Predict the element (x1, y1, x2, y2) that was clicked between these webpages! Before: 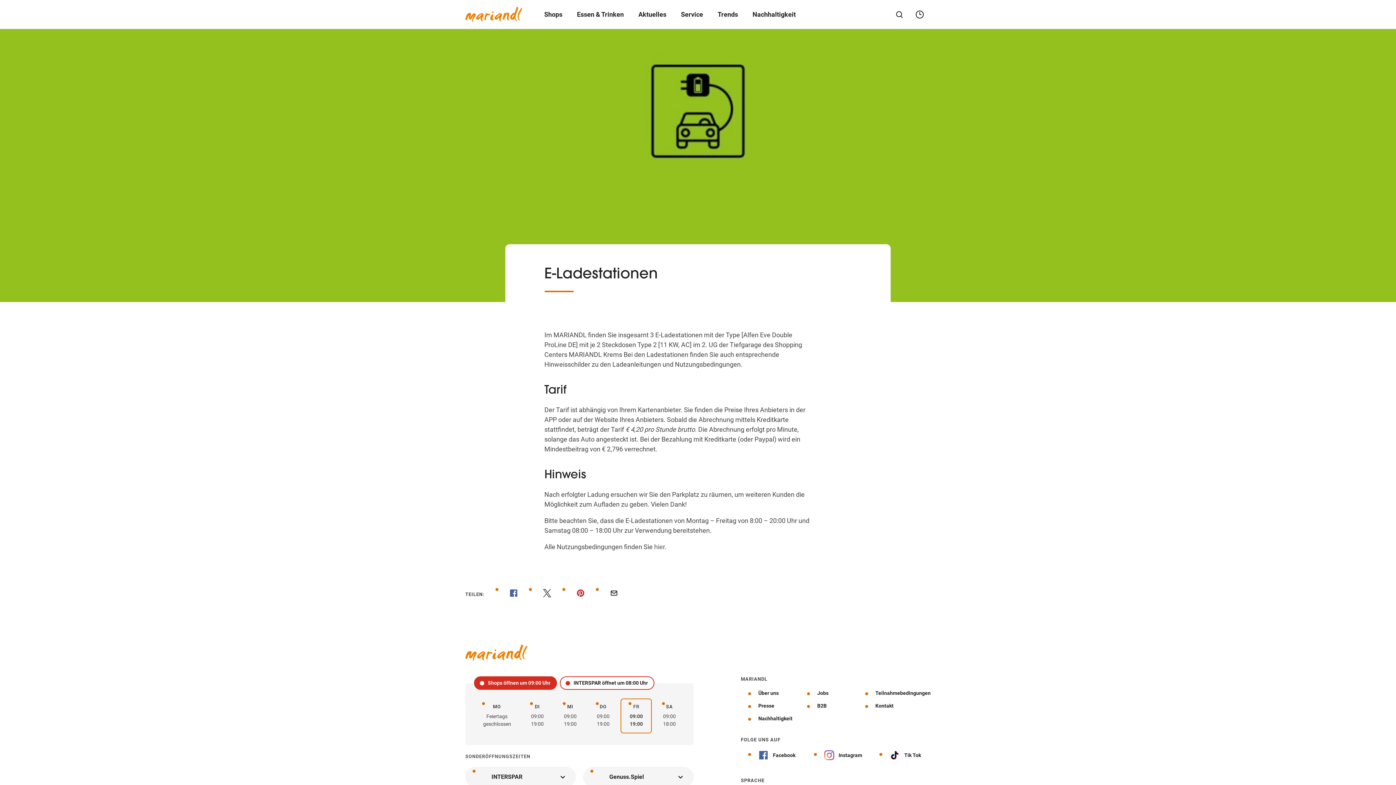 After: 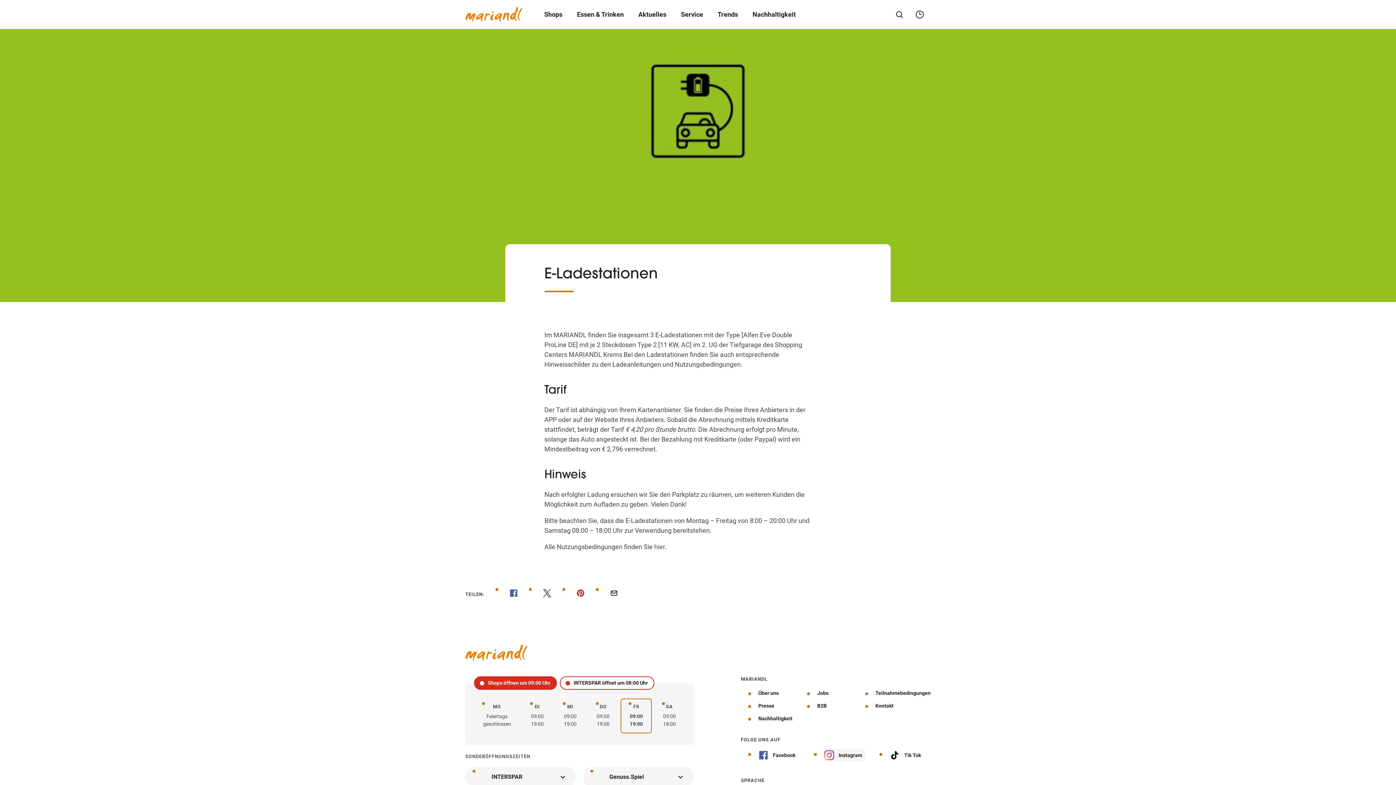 Action: label: Instagram bbox: (824, 750, 865, 760)